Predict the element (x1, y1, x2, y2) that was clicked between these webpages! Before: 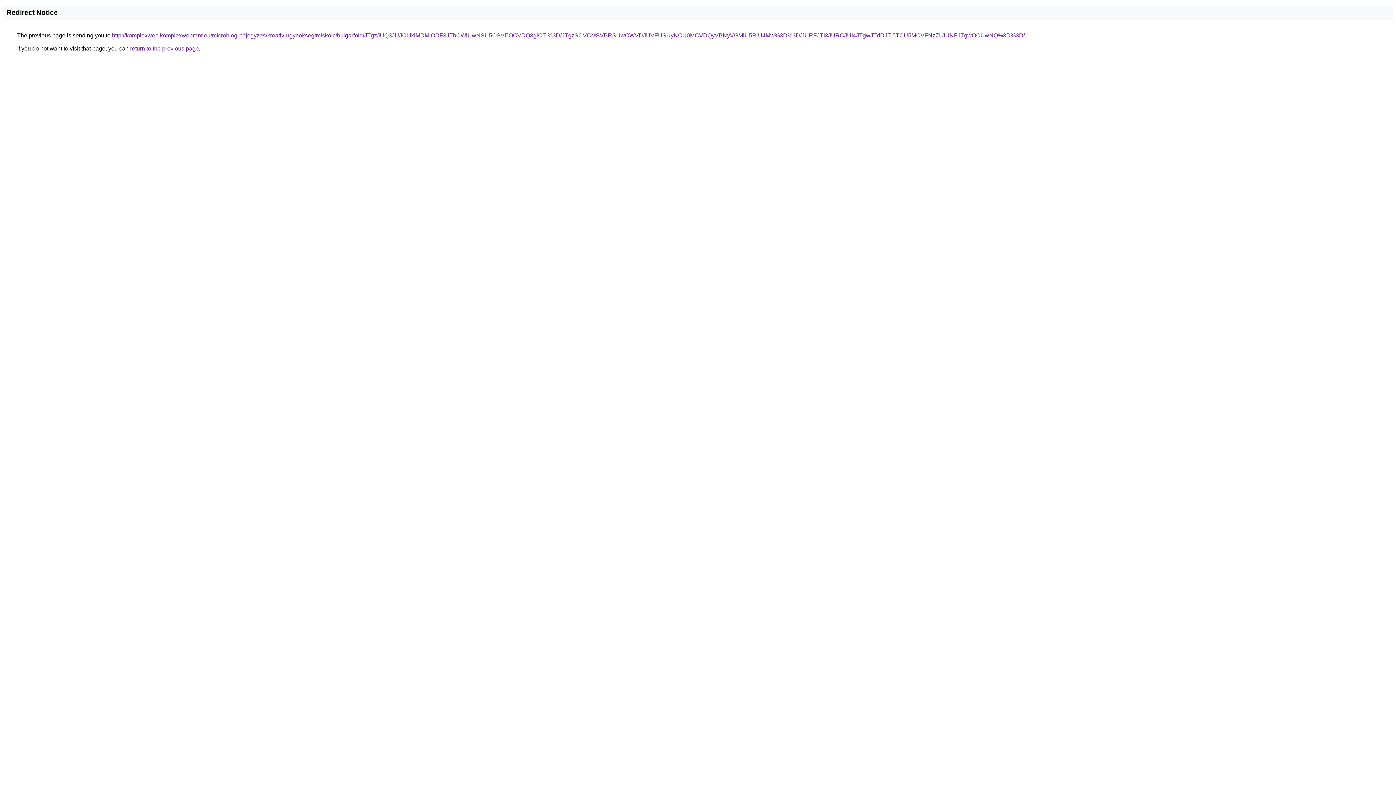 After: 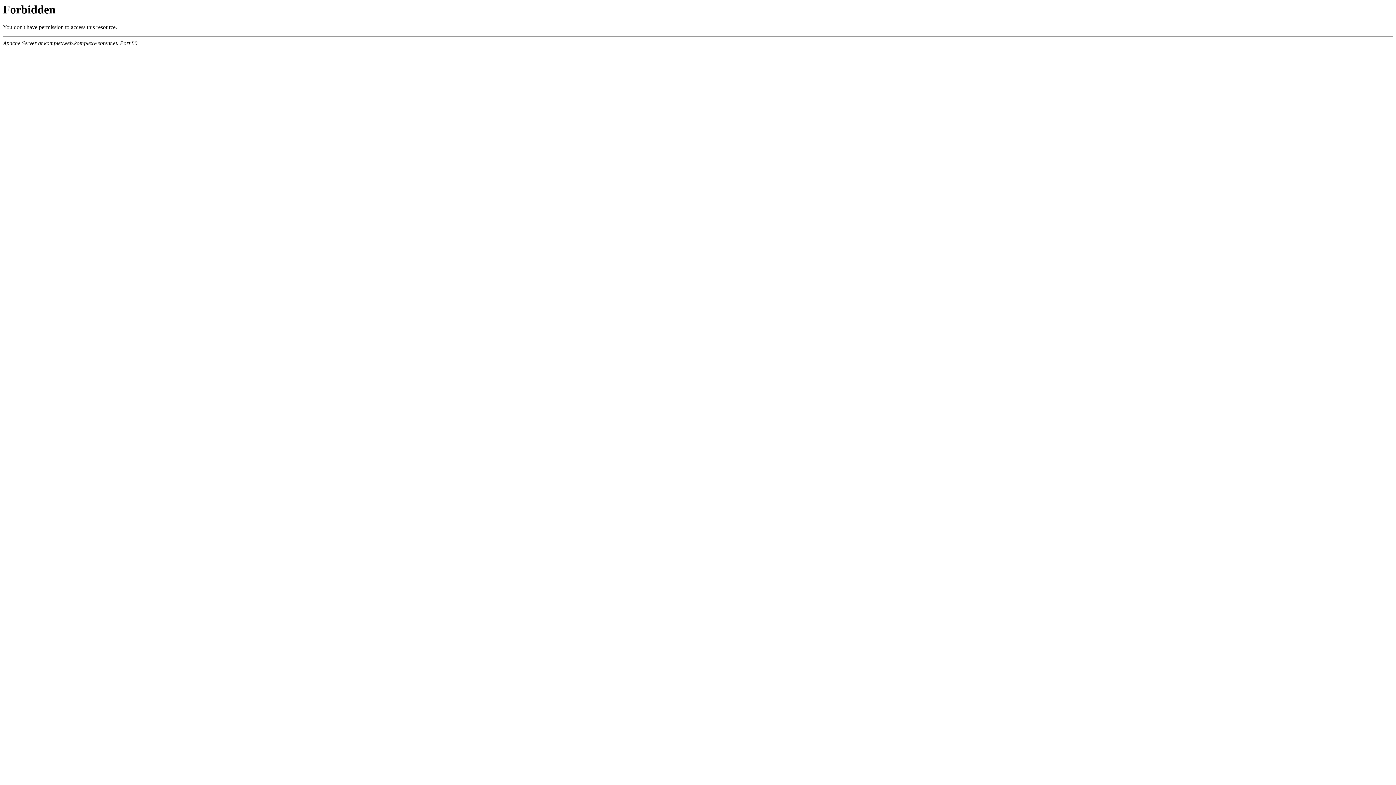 Action: bbox: (112, 32, 1025, 38) label: http://komplexweb.komplexwebrent.eu/microblog-bejegyzes/kreativ-ugynokseg/miskolc/bulgarfold/JTgzJUQ3JUJCLlklMDMlODF3JThCWiUwNSU5OSVEOCVDQ3glOTI%3D/JTgzSCVCMSVBRSUwOWVDJUVFUSUyNCU0MCVDQyVBNyVGMiU5RiU4Mw%3D%3D/JURFJTI3JURCJUI4JTgwJTdDJTI5TCU5MCVFNzZLJUNFJTgwOCUwNQ%3D%3D/